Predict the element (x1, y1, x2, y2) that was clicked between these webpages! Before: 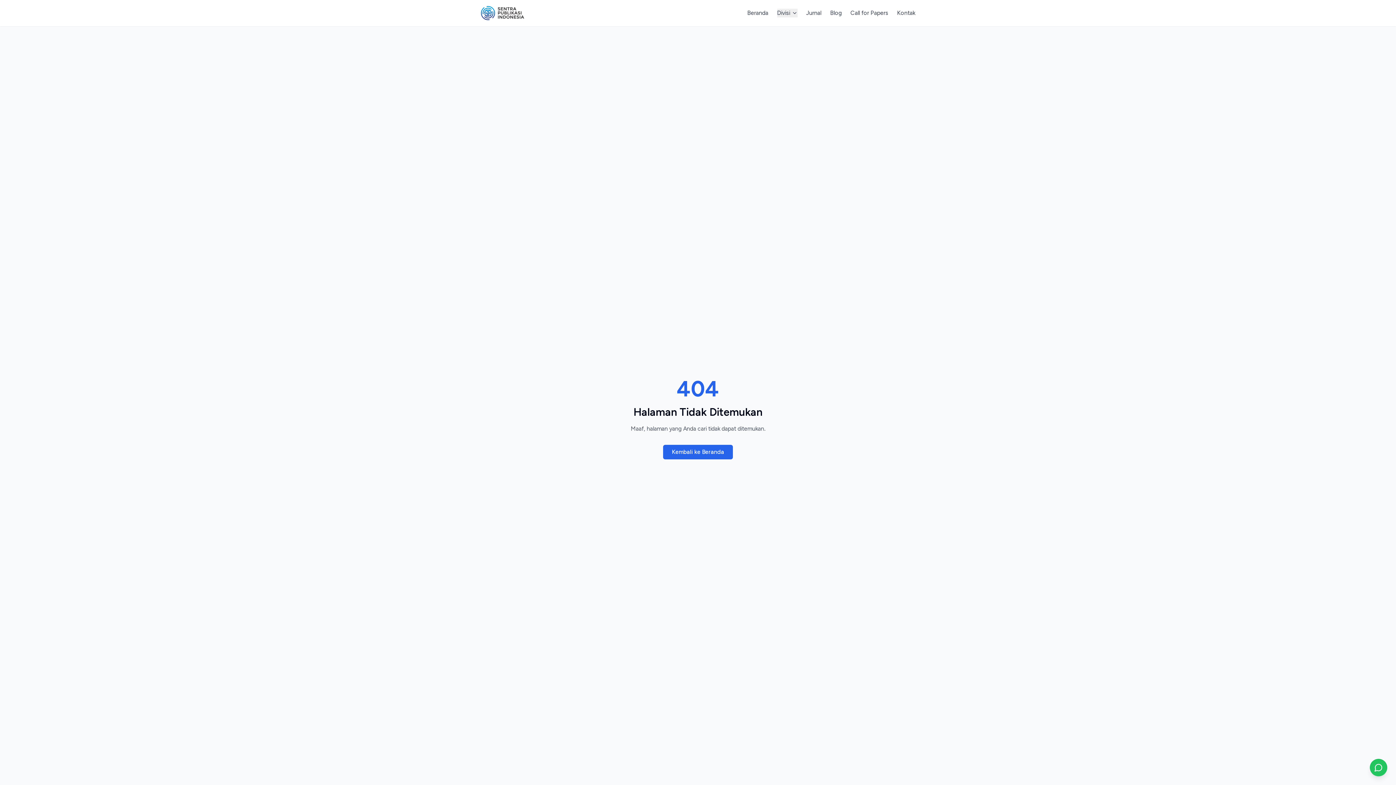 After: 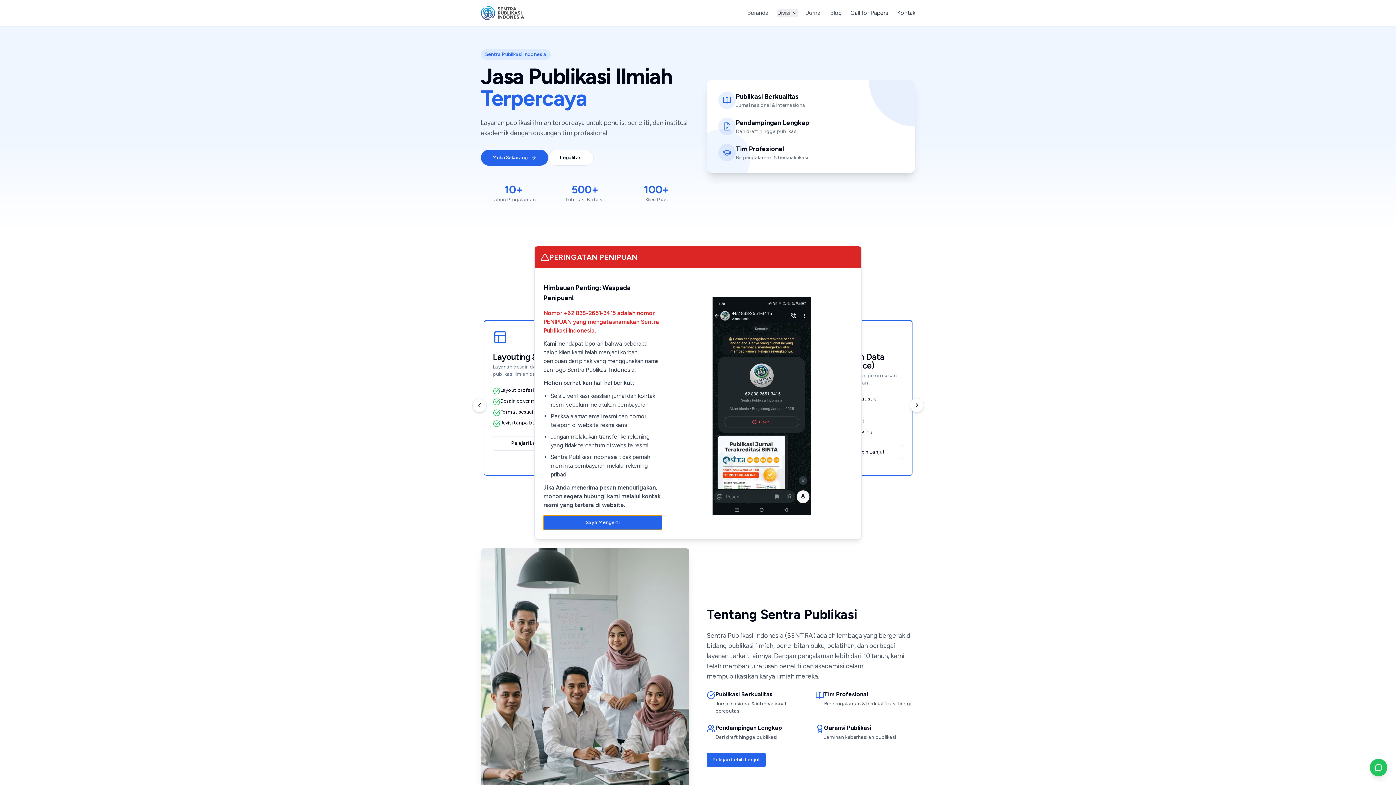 Action: bbox: (663, 445, 733, 459) label: Kembali ke Beranda